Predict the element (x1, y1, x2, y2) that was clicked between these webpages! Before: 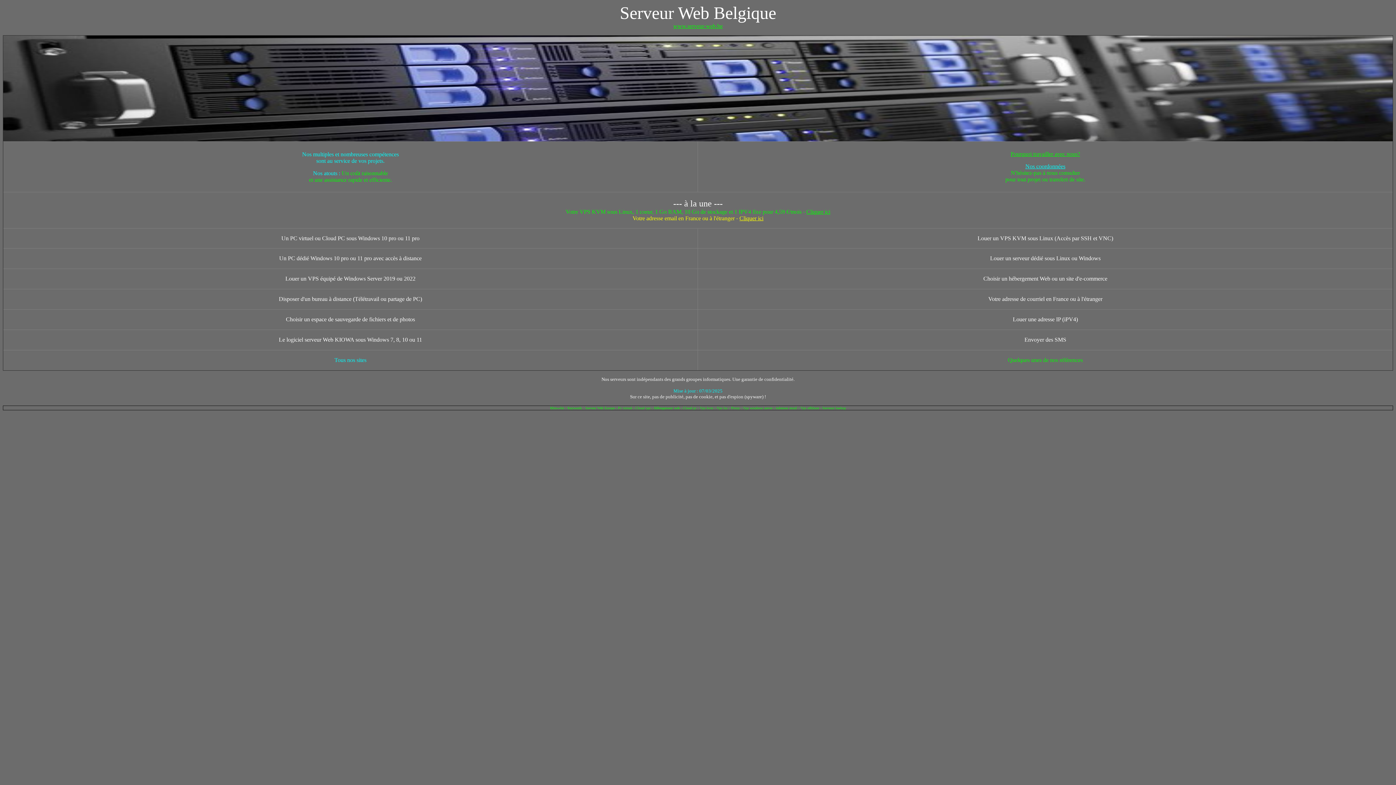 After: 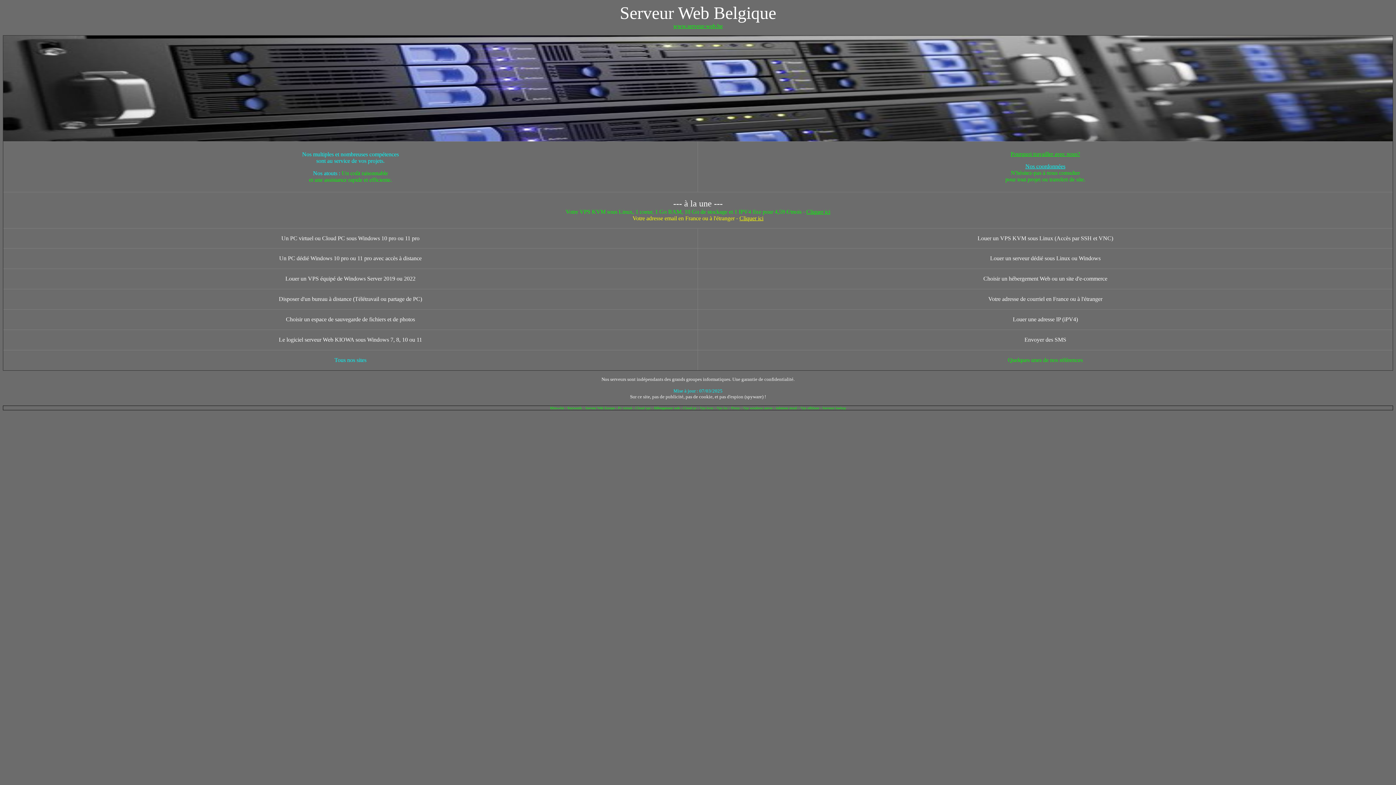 Action: bbox: (632, 215, 734, 221) label: Votre adresse email en France ou à l'étranger